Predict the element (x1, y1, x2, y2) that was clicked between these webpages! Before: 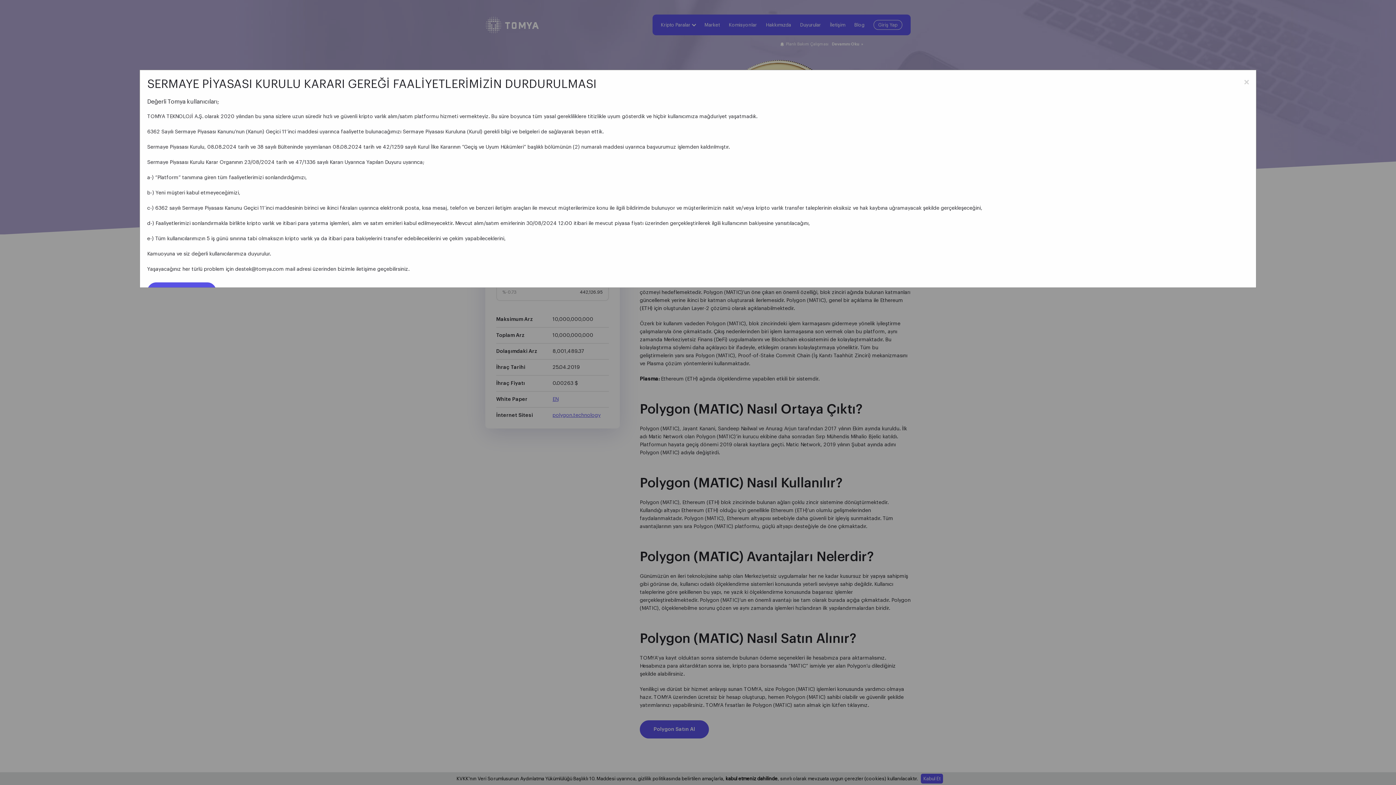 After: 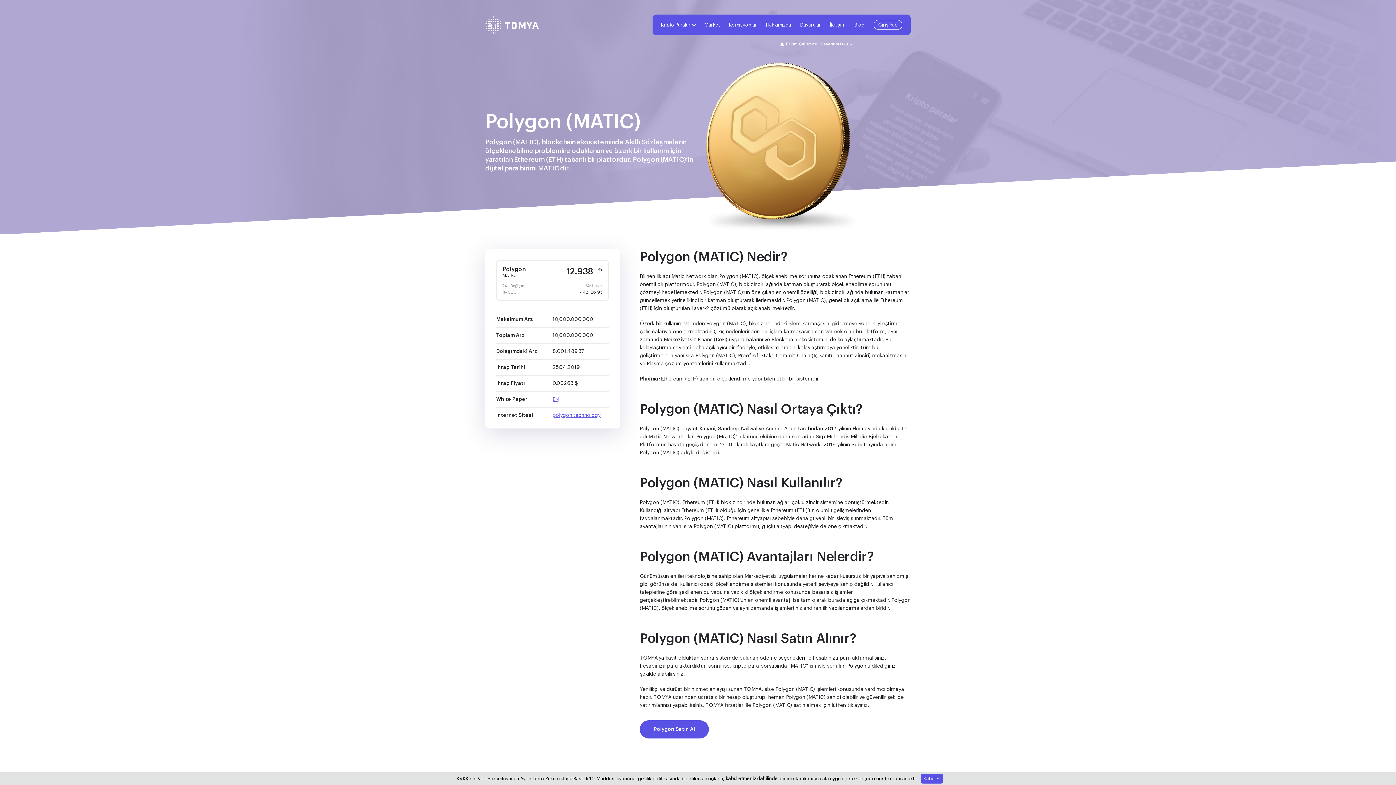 Action: label: × bbox: (1244, 77, 1249, 87)